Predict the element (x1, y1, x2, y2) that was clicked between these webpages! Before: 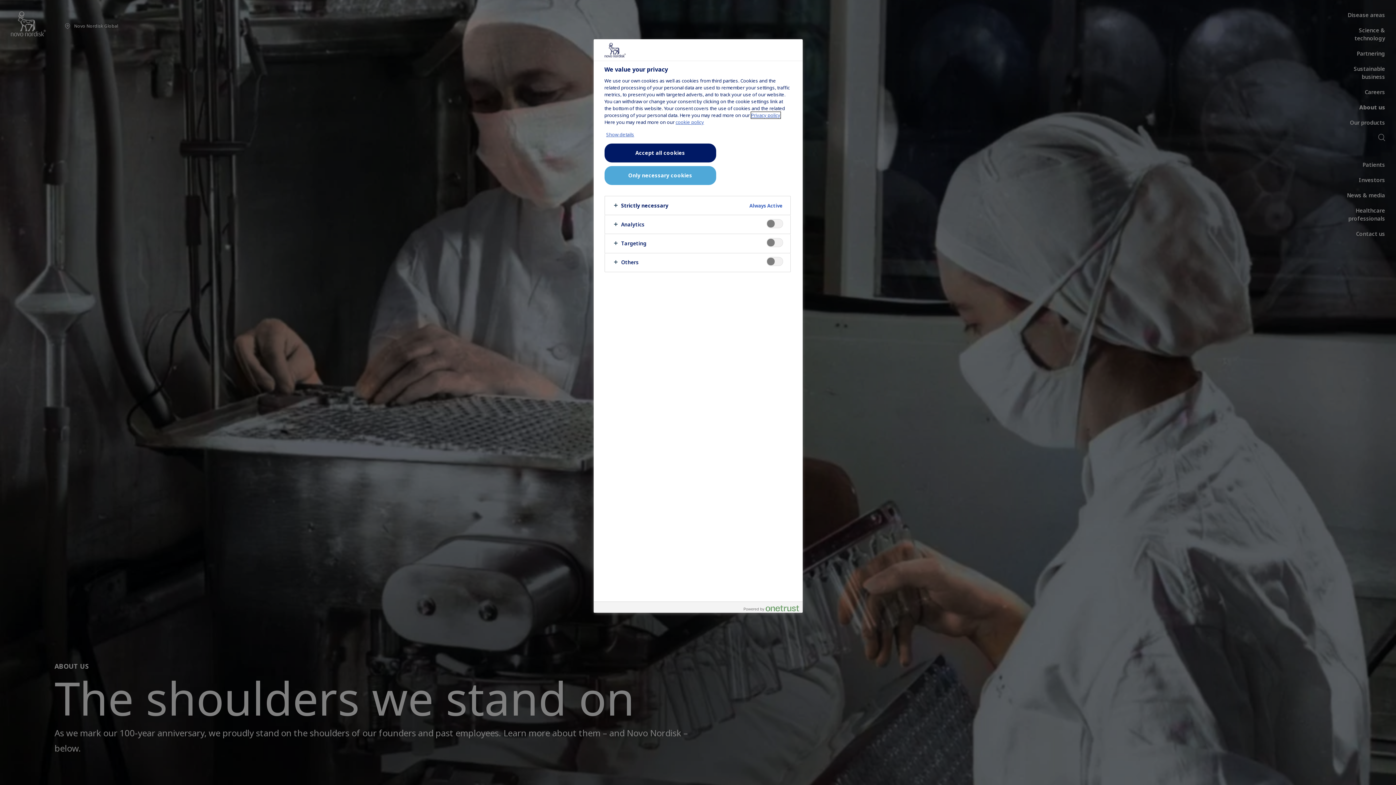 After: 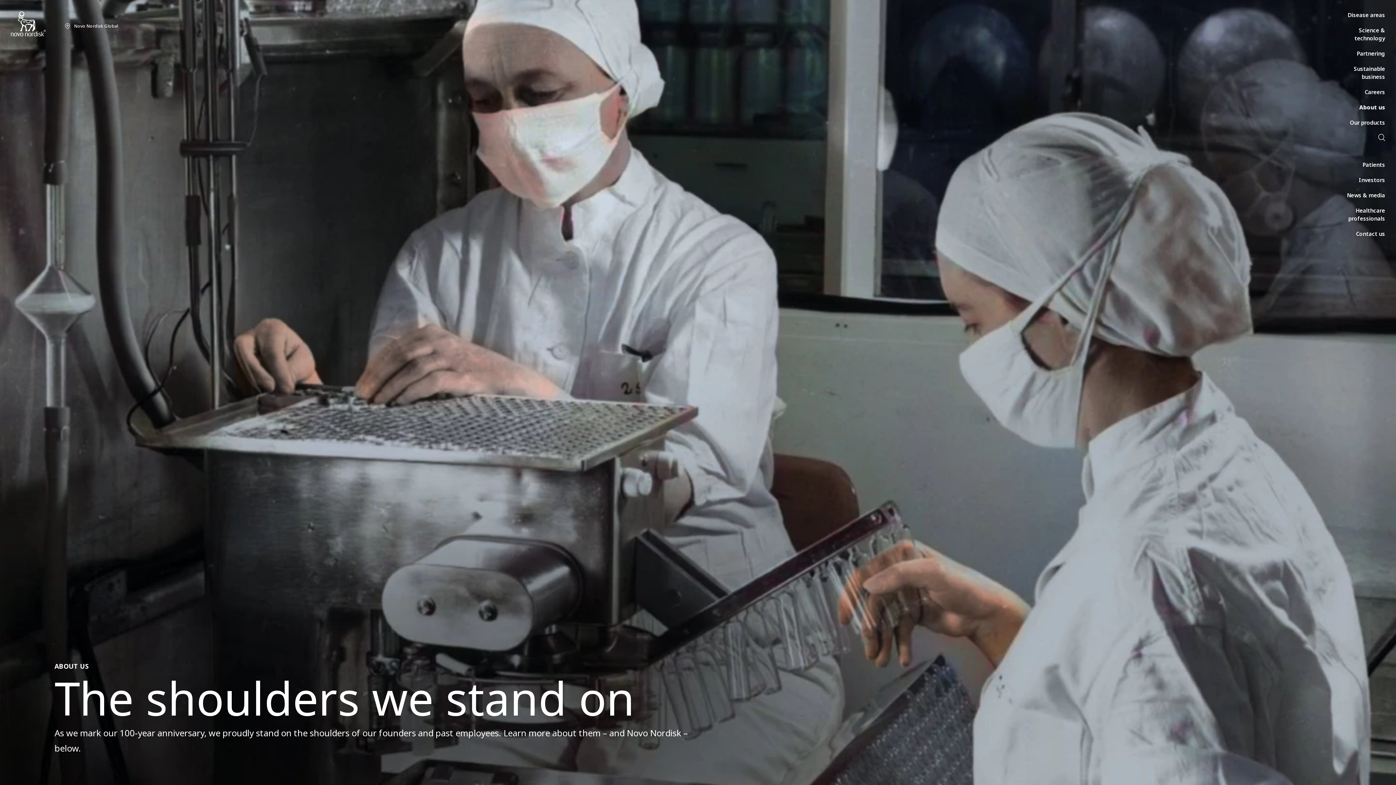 Action: label: Accept all cookies bbox: (604, 143, 716, 162)